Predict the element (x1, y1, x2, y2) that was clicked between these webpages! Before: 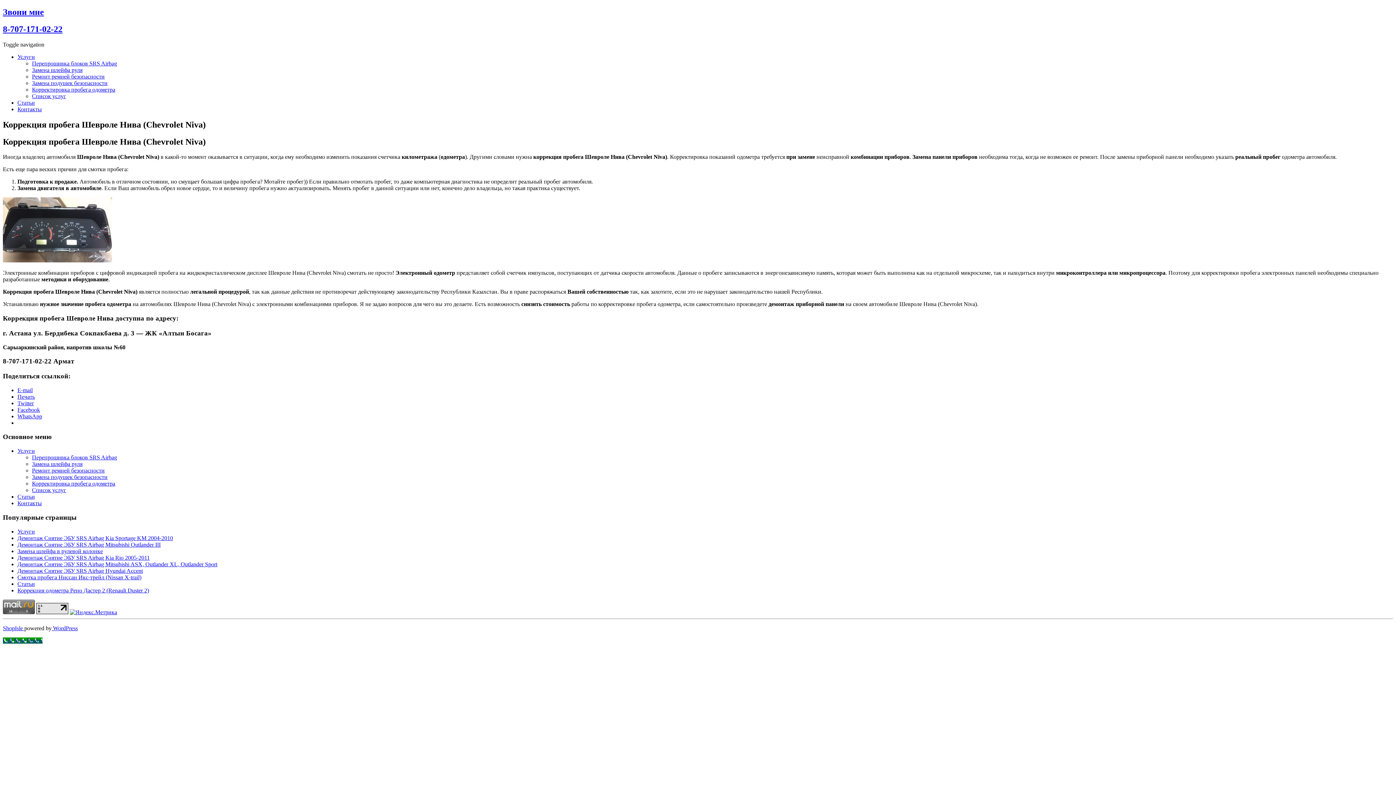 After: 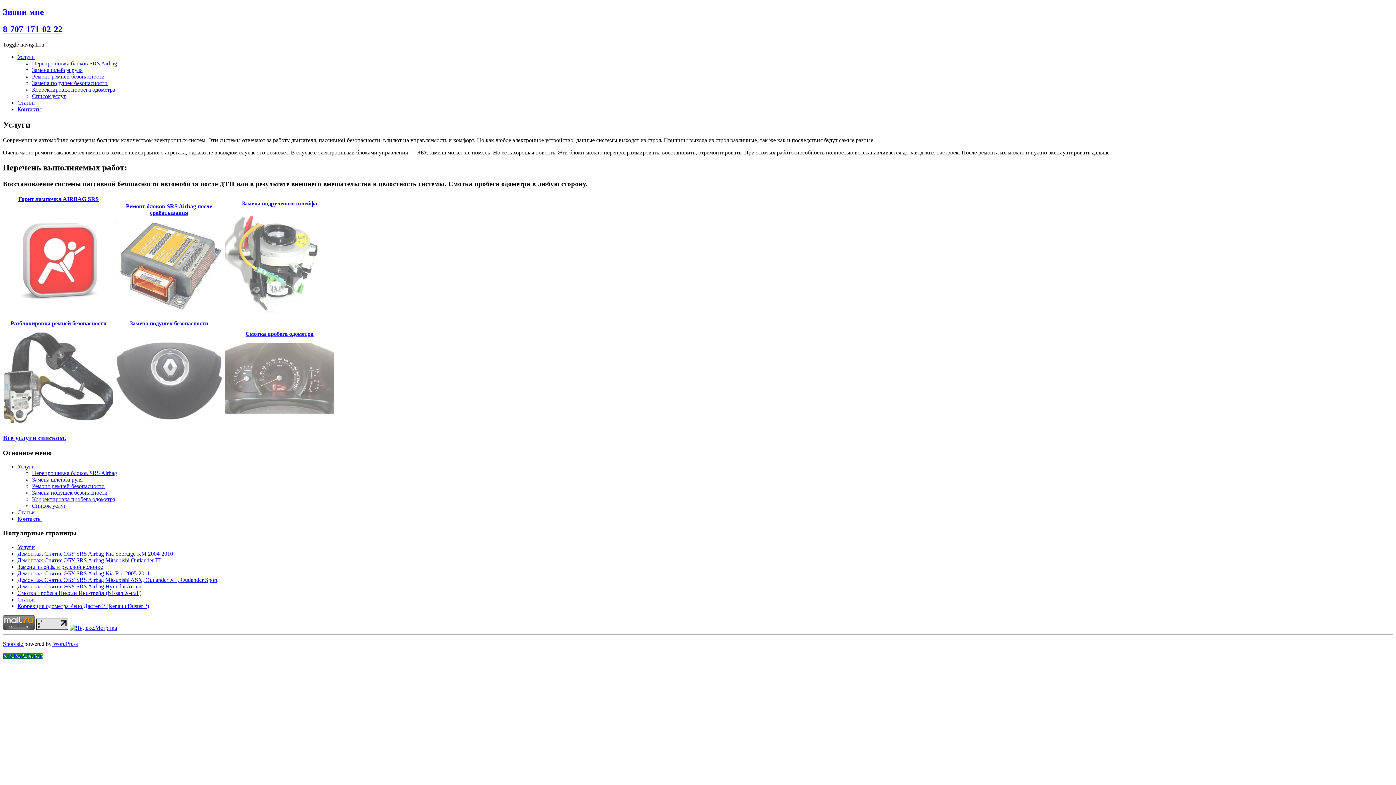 Action: bbox: (17, 528, 34, 534) label: Услуги